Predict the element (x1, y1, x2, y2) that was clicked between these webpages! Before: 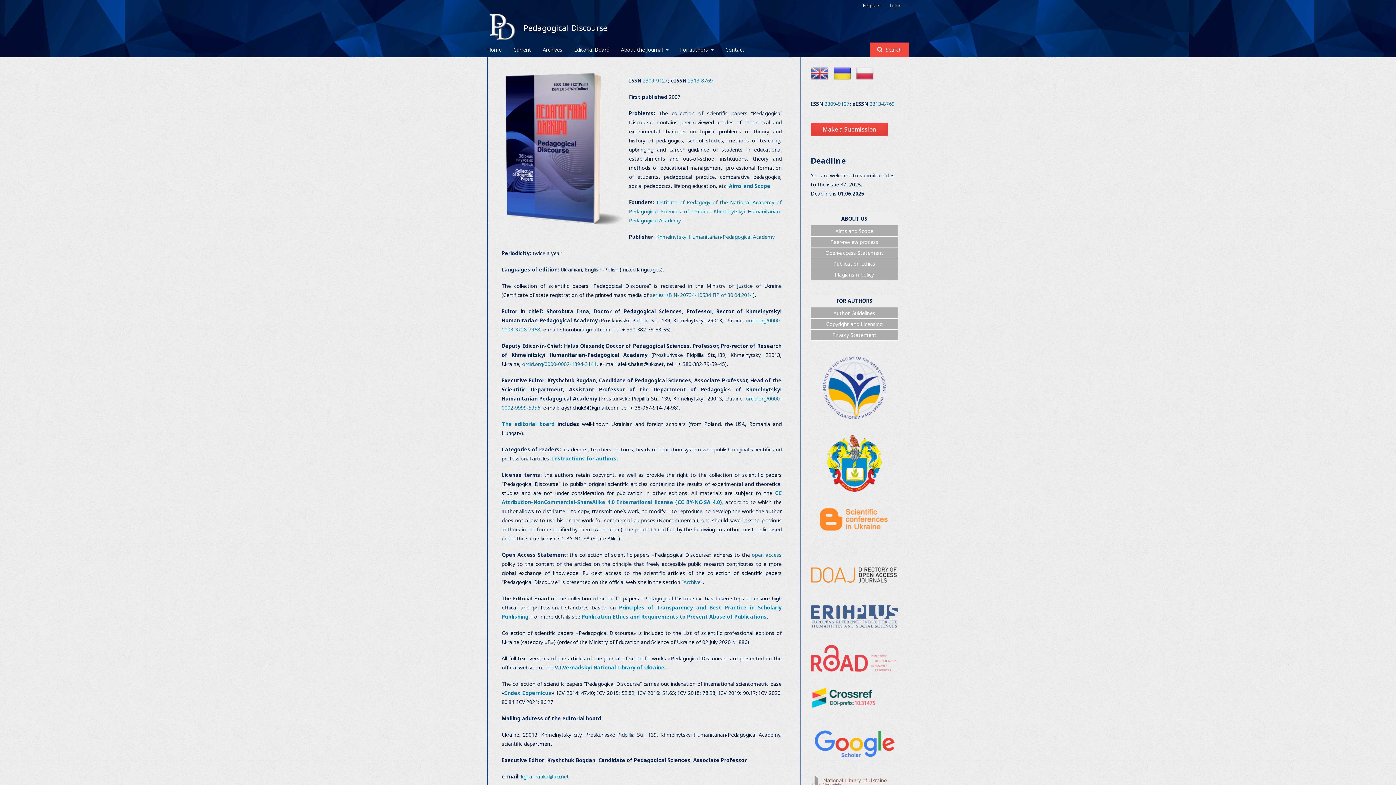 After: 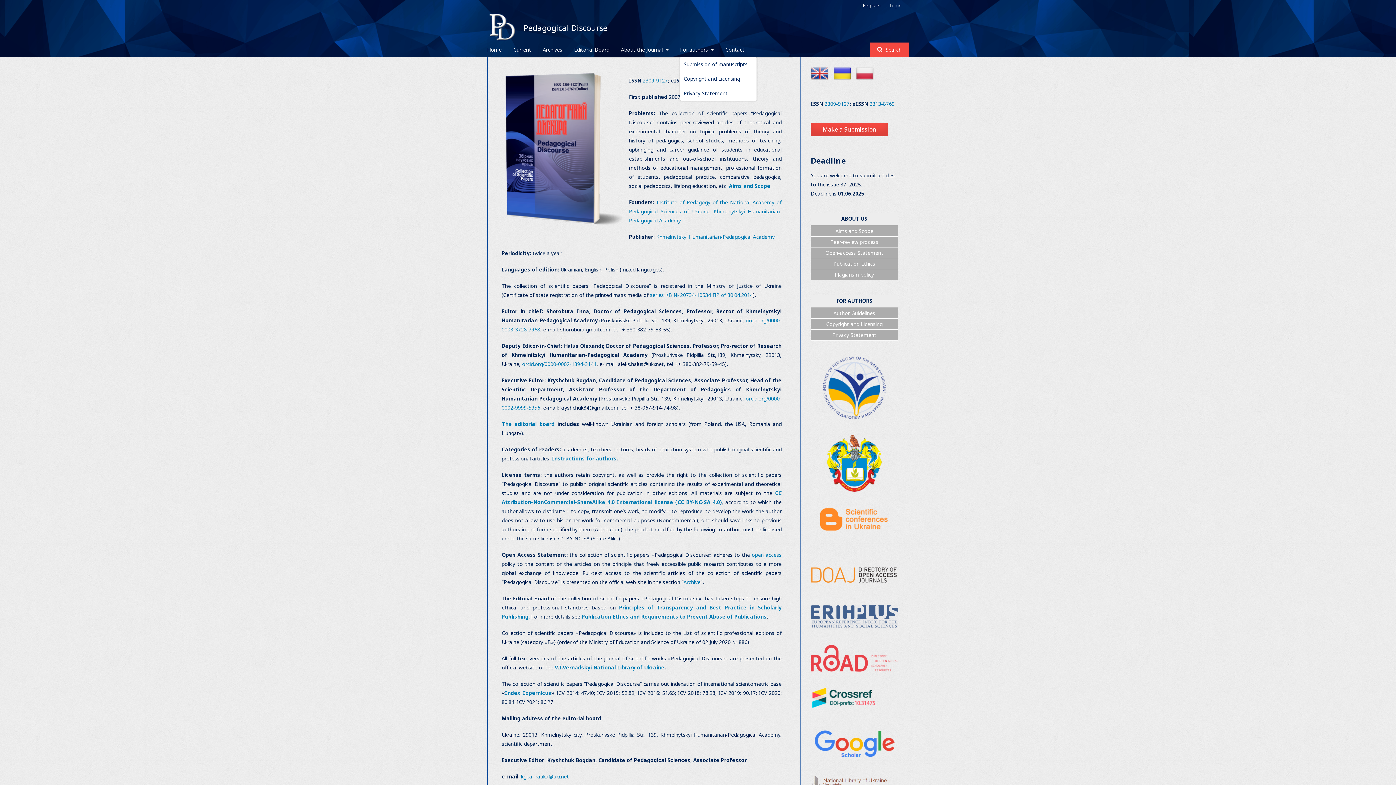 Action: bbox: (680, 42, 713, 57) label: For authors 